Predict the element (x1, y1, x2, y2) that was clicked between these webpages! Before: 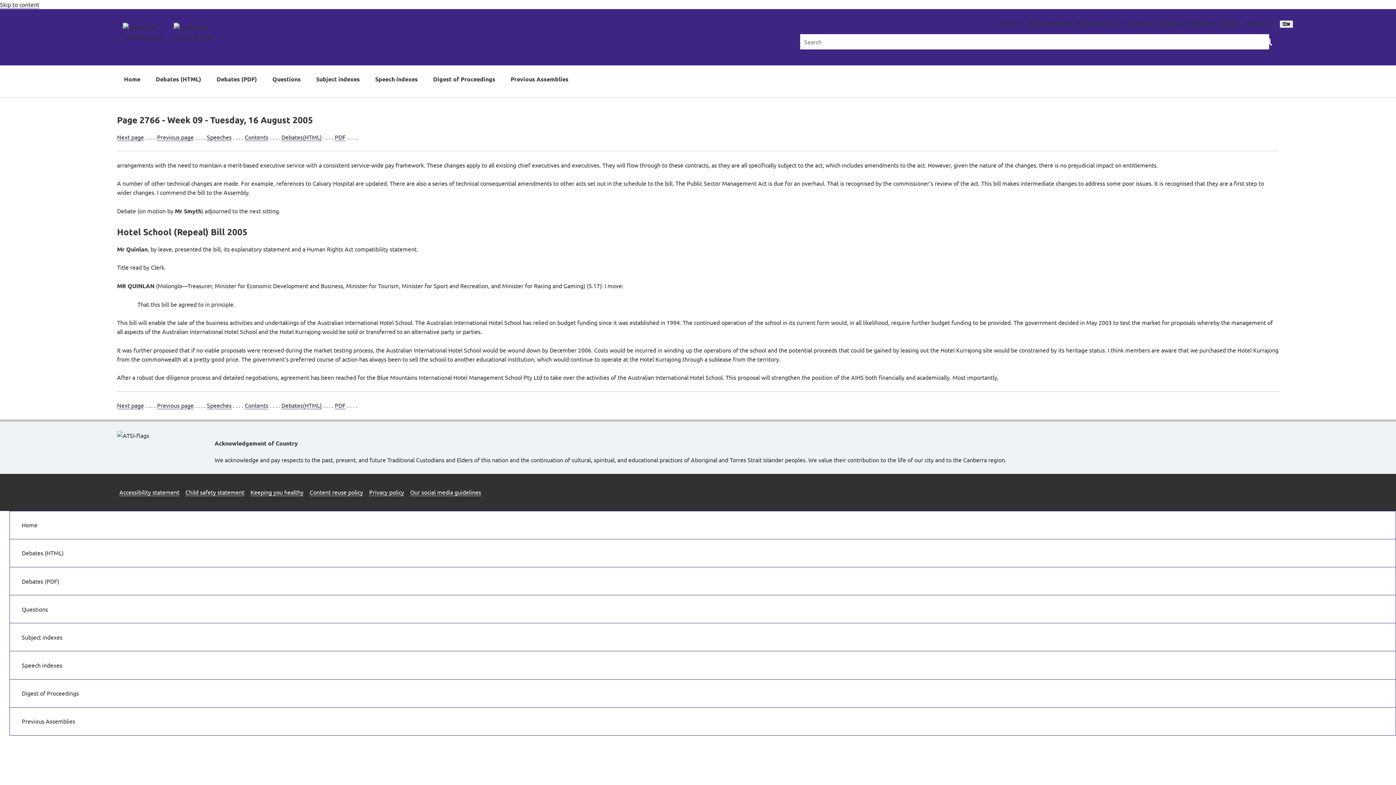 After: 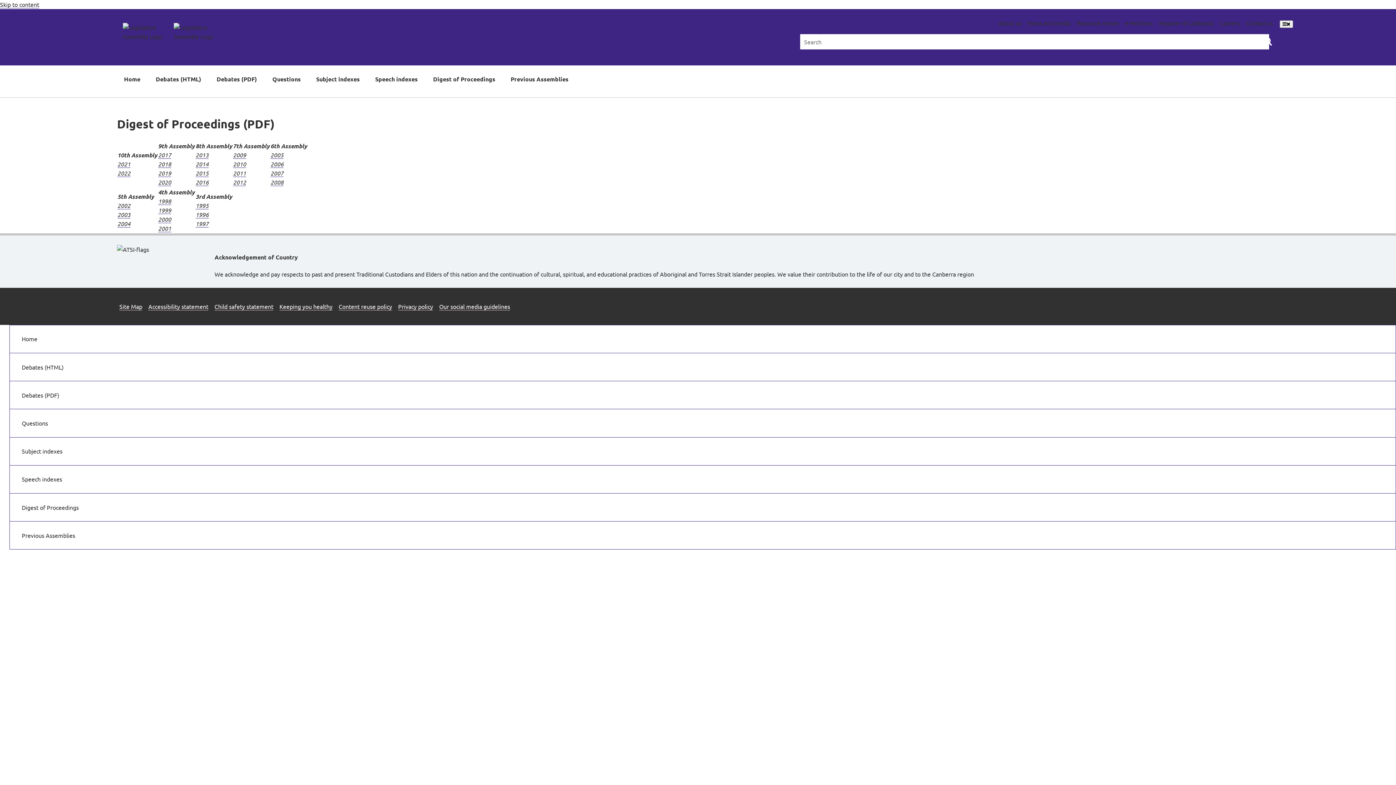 Action: label: Digest of Proceedings bbox: (9, 679, 1396, 707)